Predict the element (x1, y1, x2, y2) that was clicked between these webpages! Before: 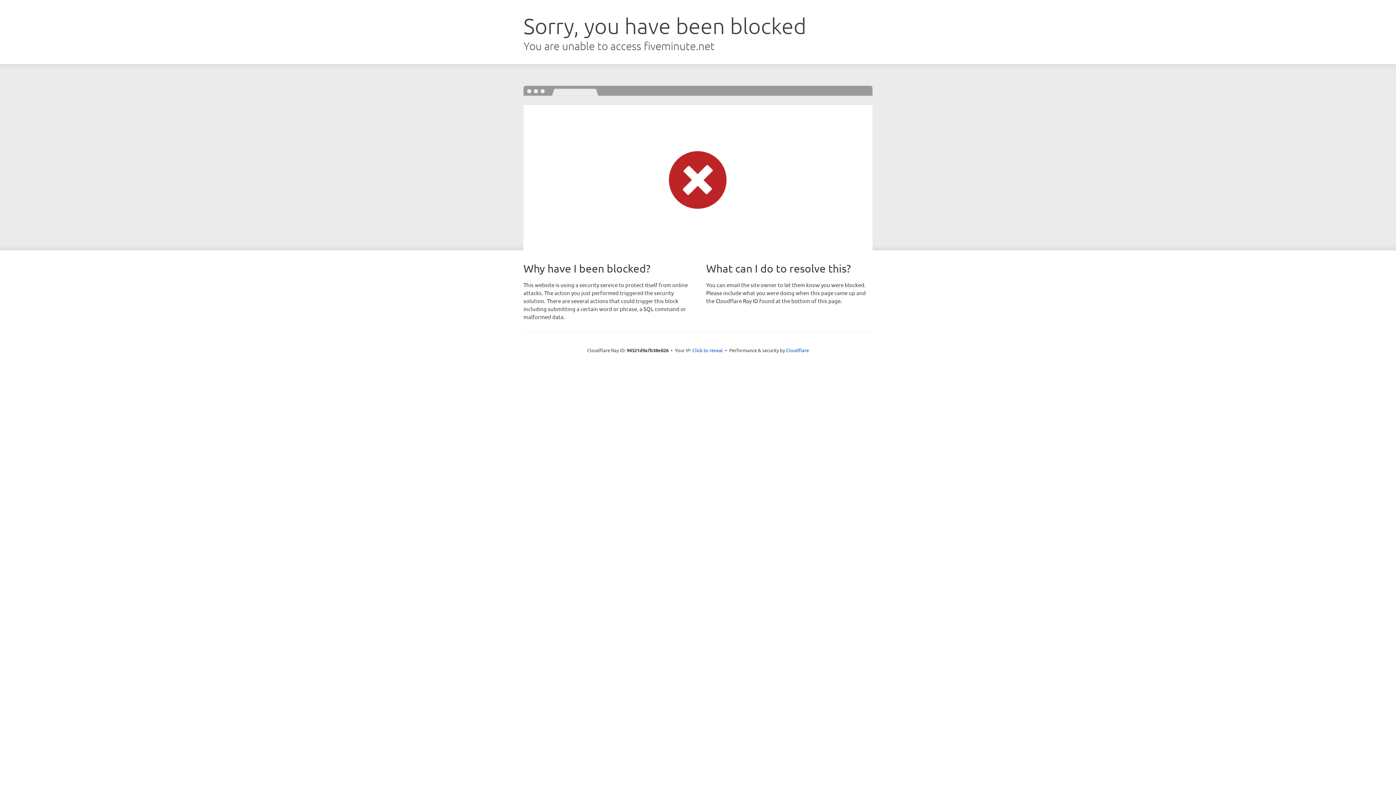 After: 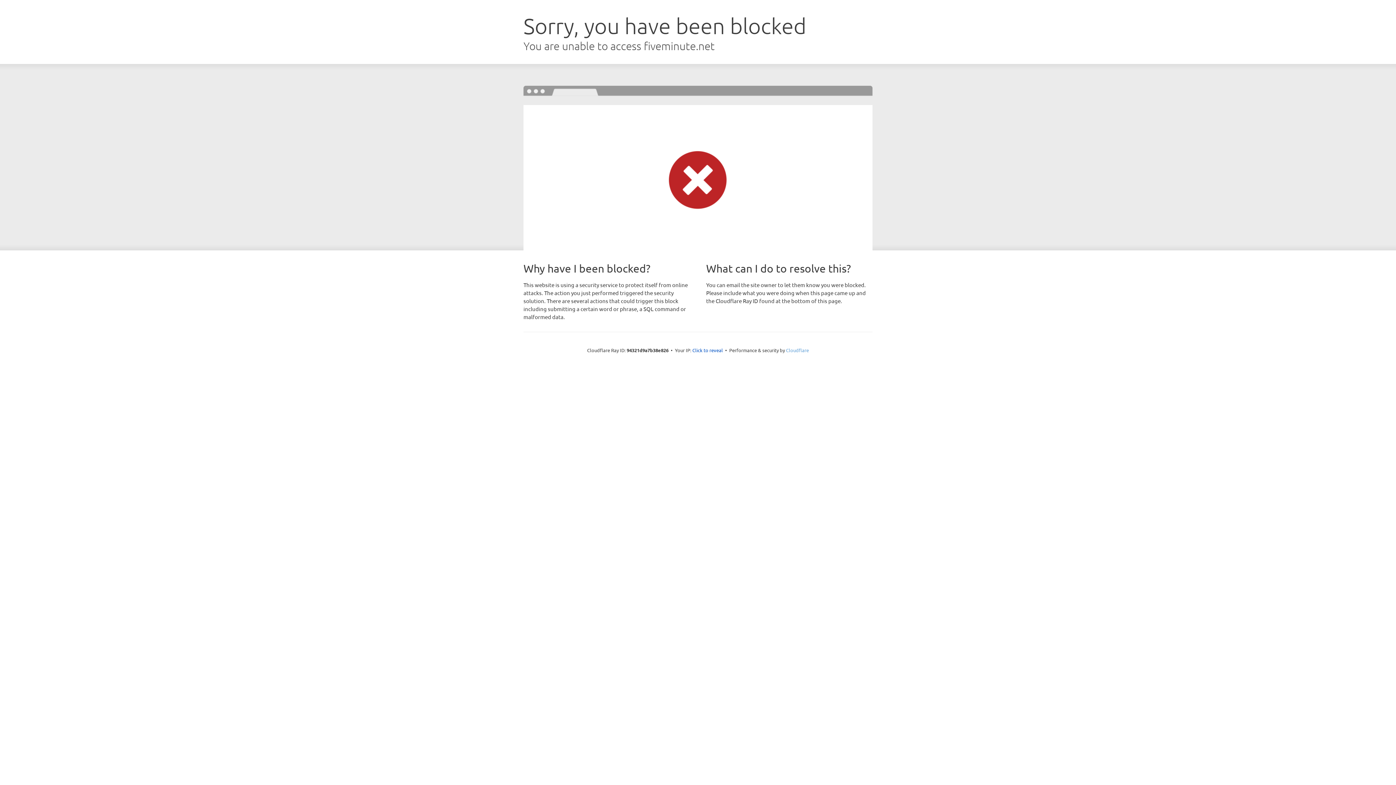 Action: bbox: (786, 347, 809, 353) label: Cloudflare